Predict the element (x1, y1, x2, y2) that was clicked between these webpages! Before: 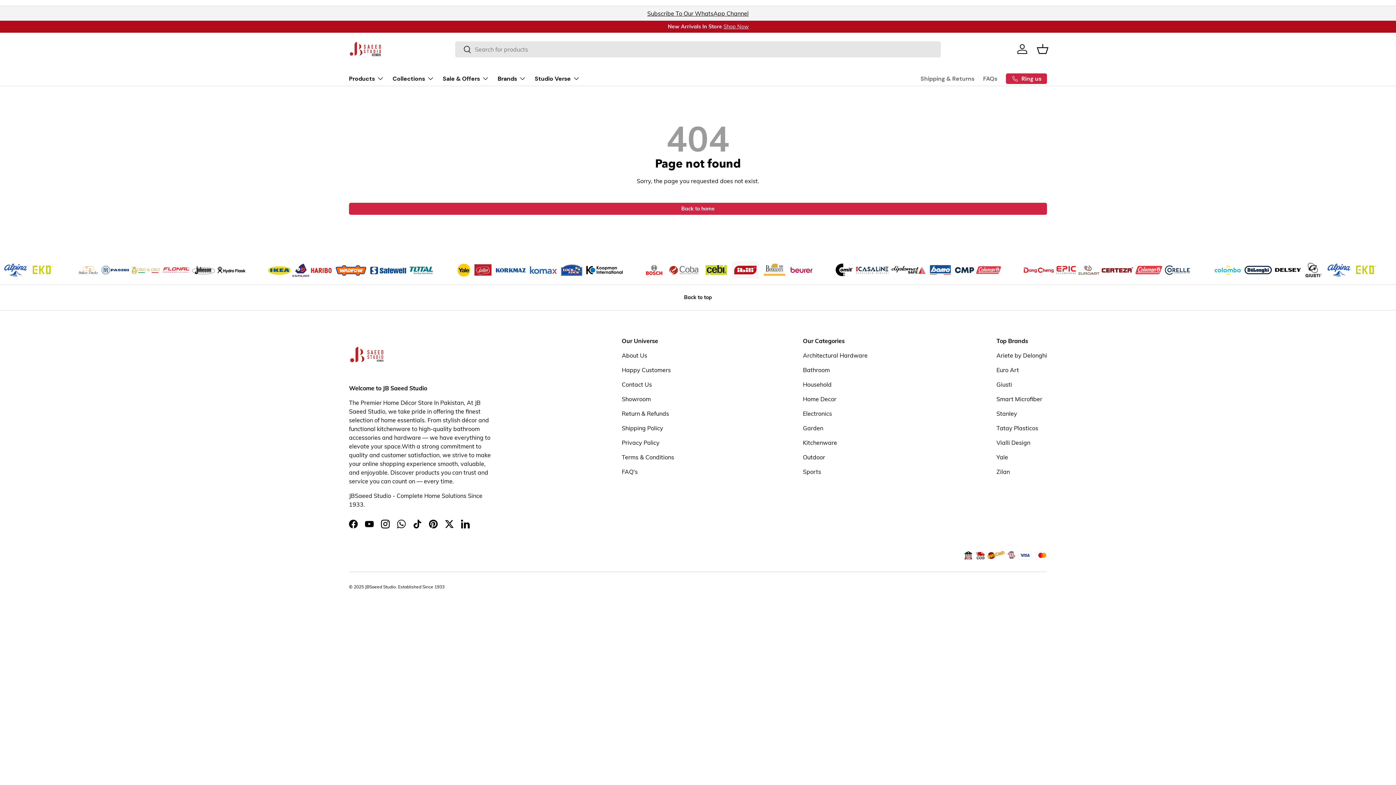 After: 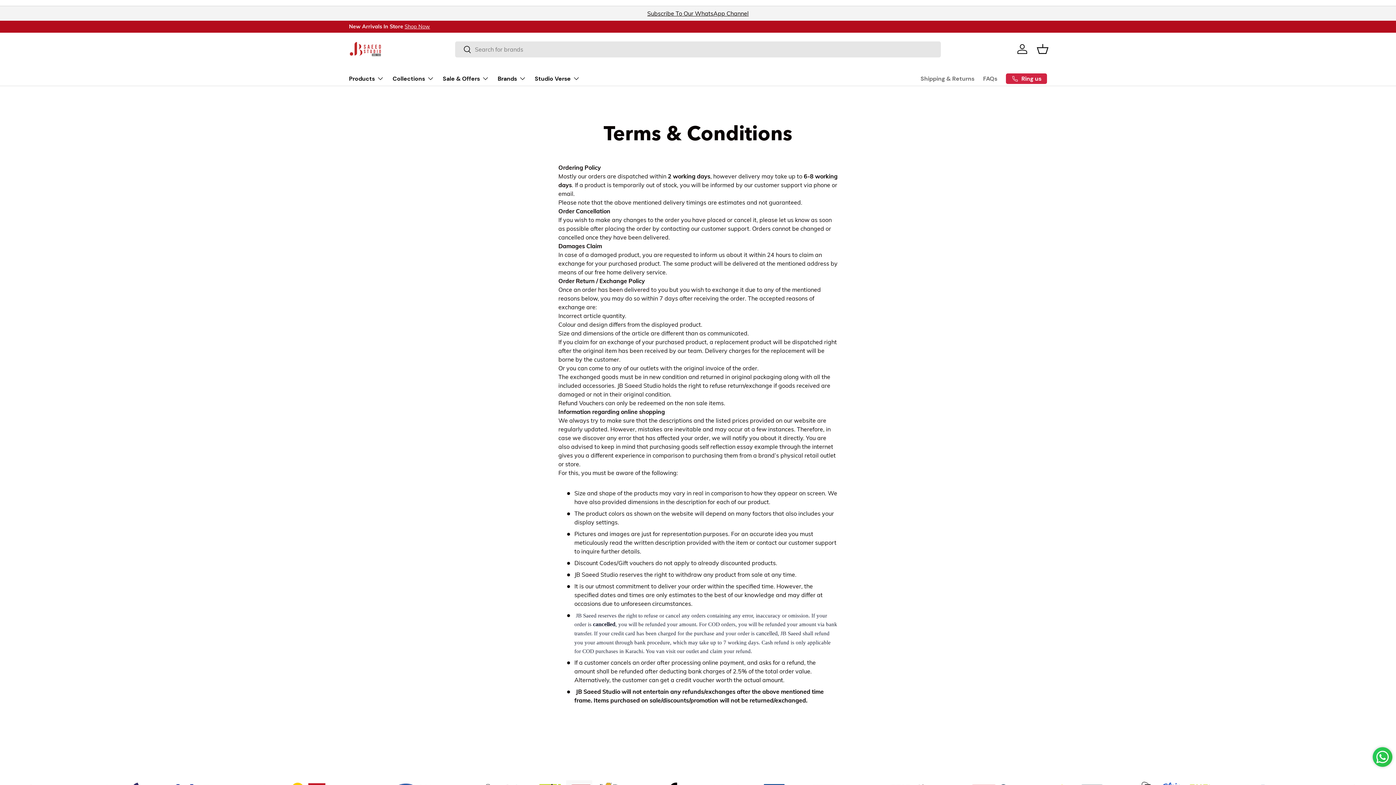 Action: bbox: (621, 453, 674, 461) label: Terms & Conditions